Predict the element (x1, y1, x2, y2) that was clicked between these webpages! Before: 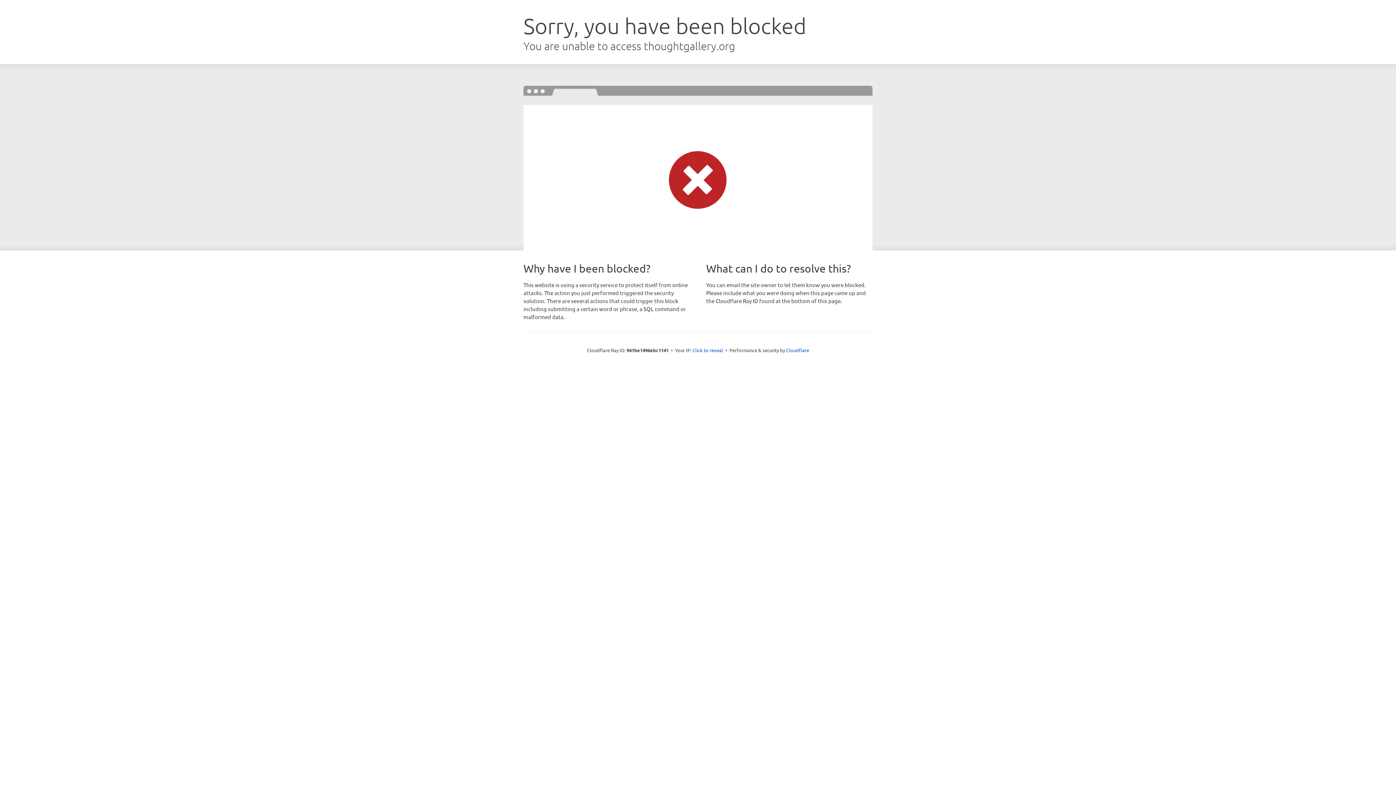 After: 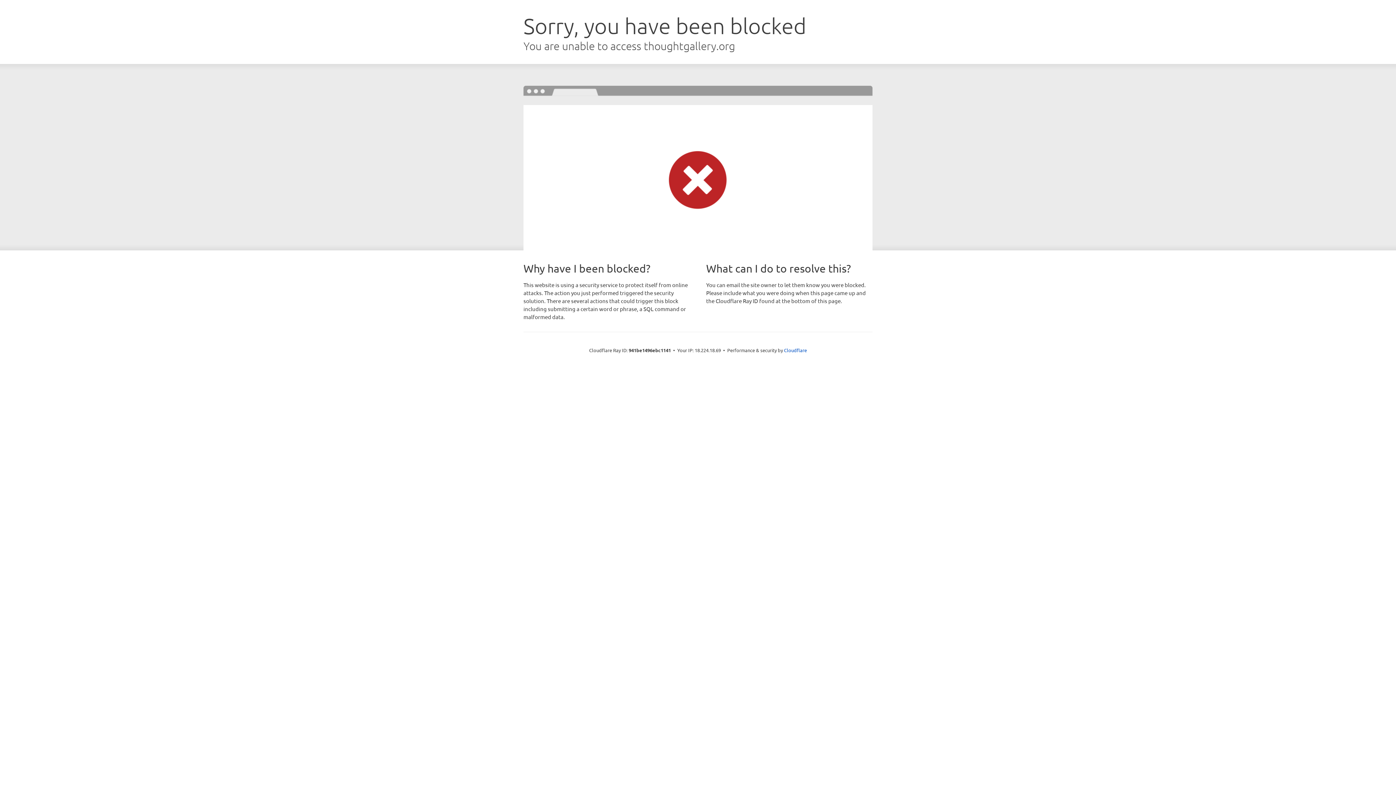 Action: label: Click to reveal bbox: (692, 346, 723, 353)